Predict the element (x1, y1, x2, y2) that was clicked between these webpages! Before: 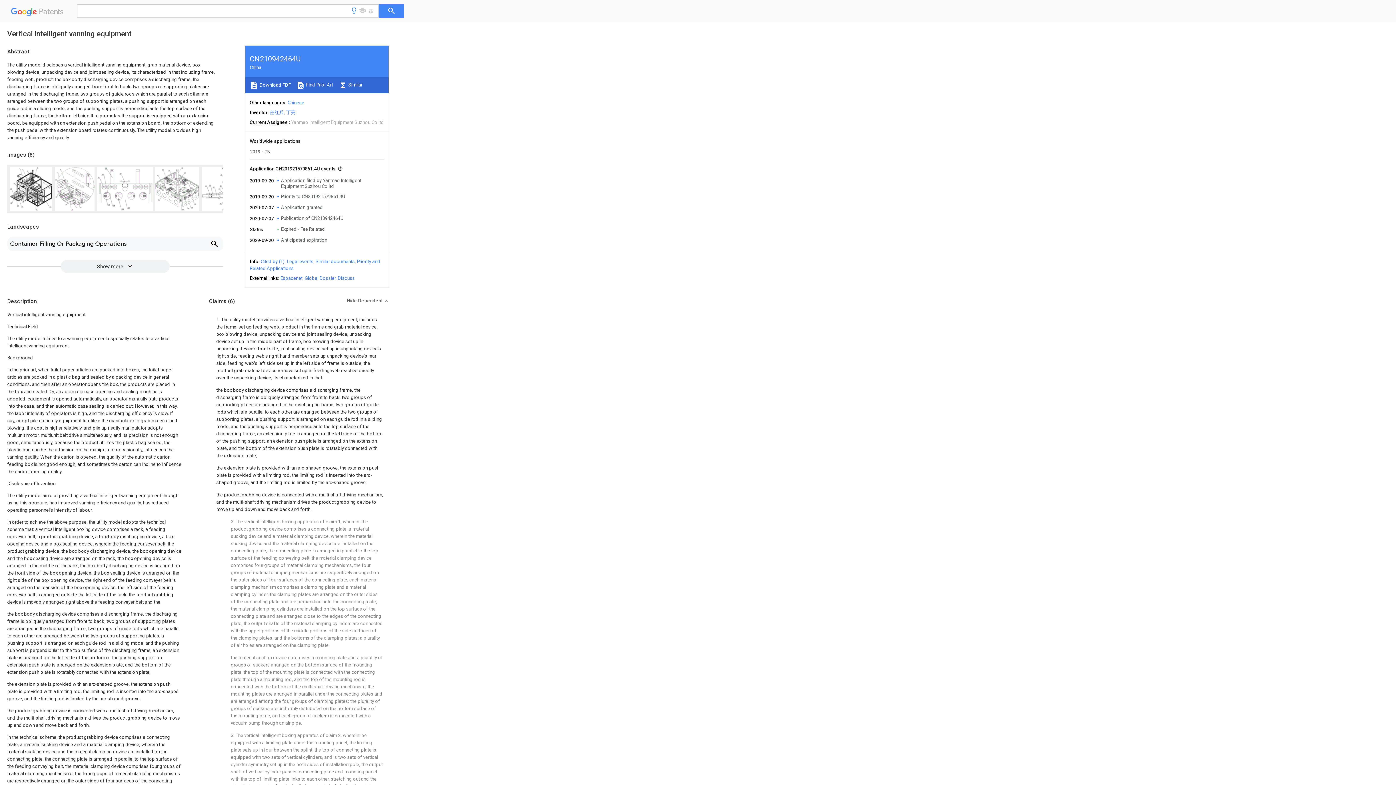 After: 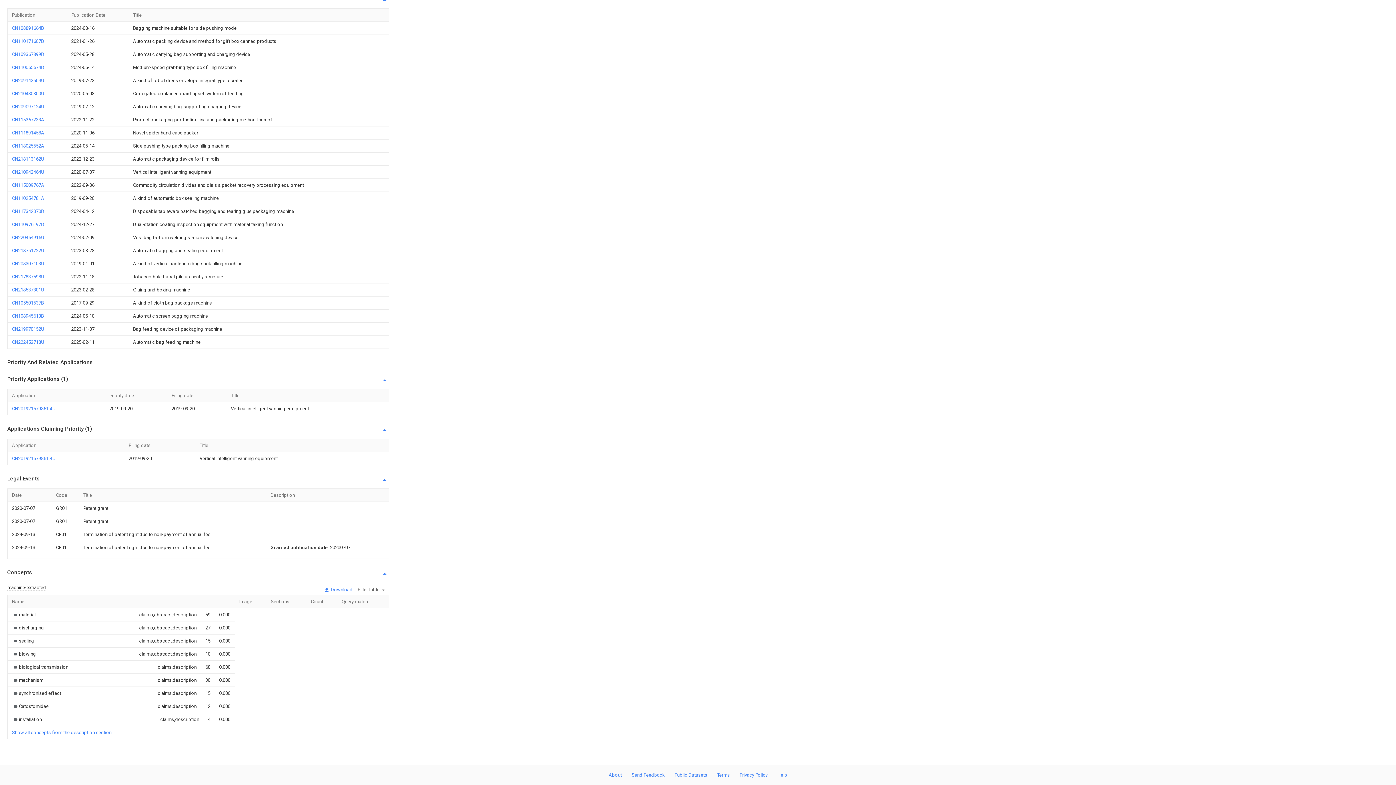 Action: label: Legal events bbox: (286, 258, 313, 264)